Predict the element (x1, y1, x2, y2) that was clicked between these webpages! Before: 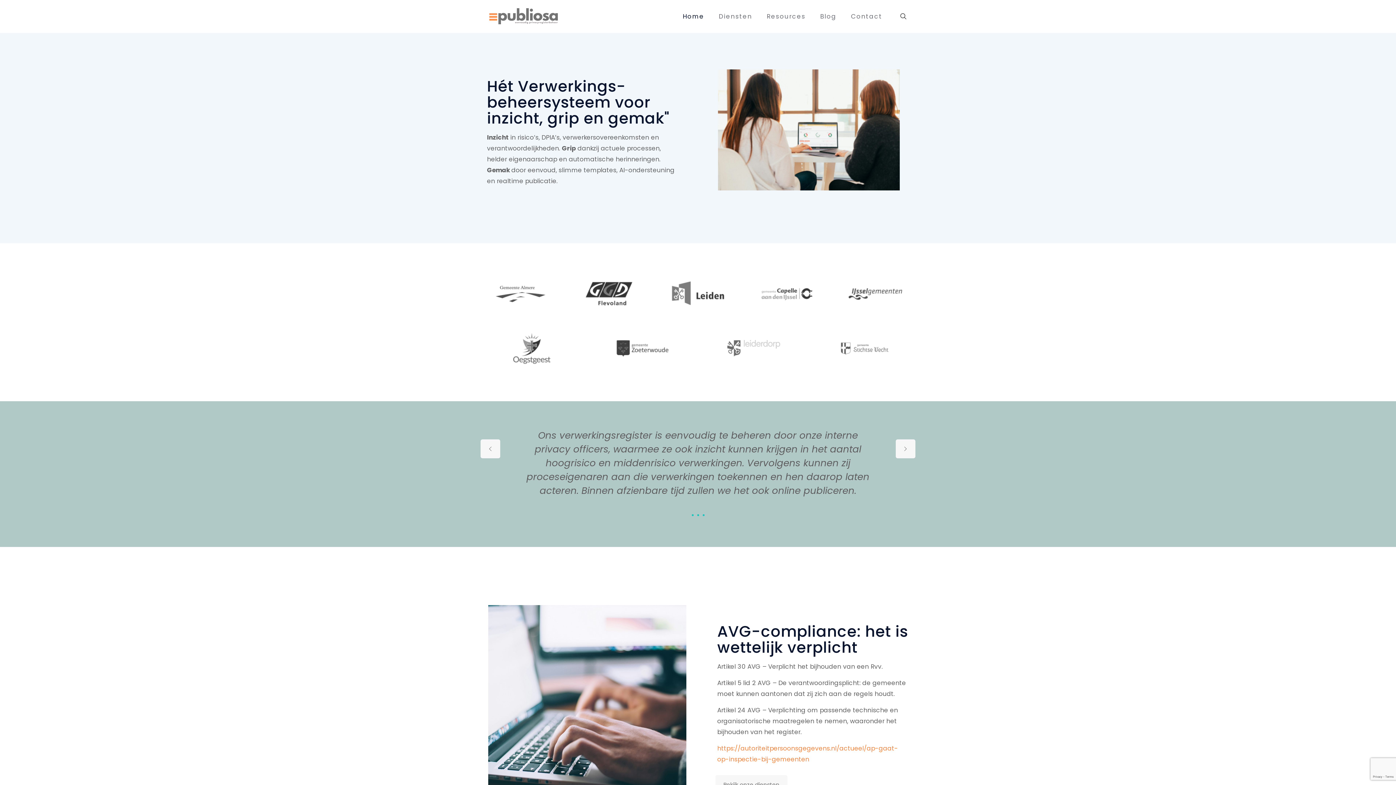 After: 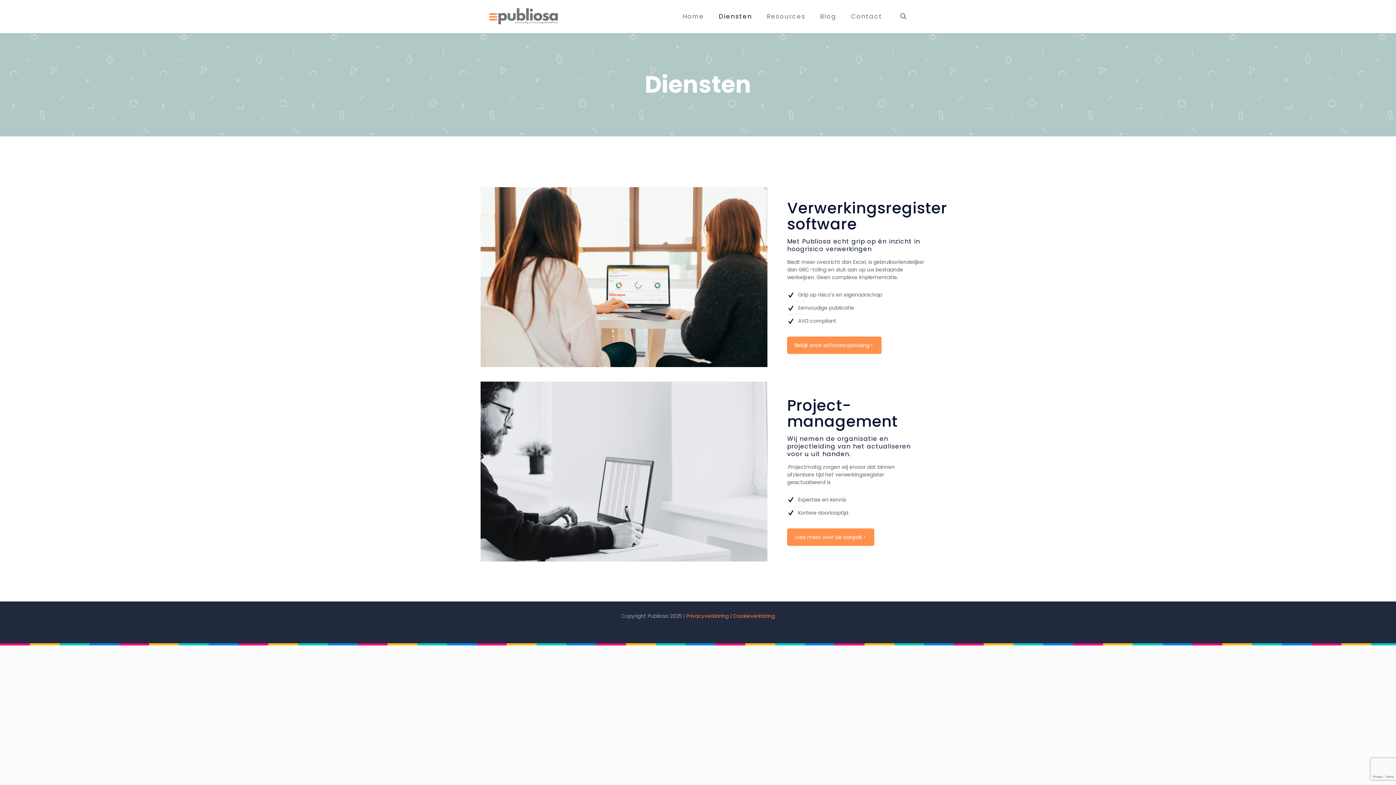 Action: bbox: (711, 0, 759, 32) label: Diensten